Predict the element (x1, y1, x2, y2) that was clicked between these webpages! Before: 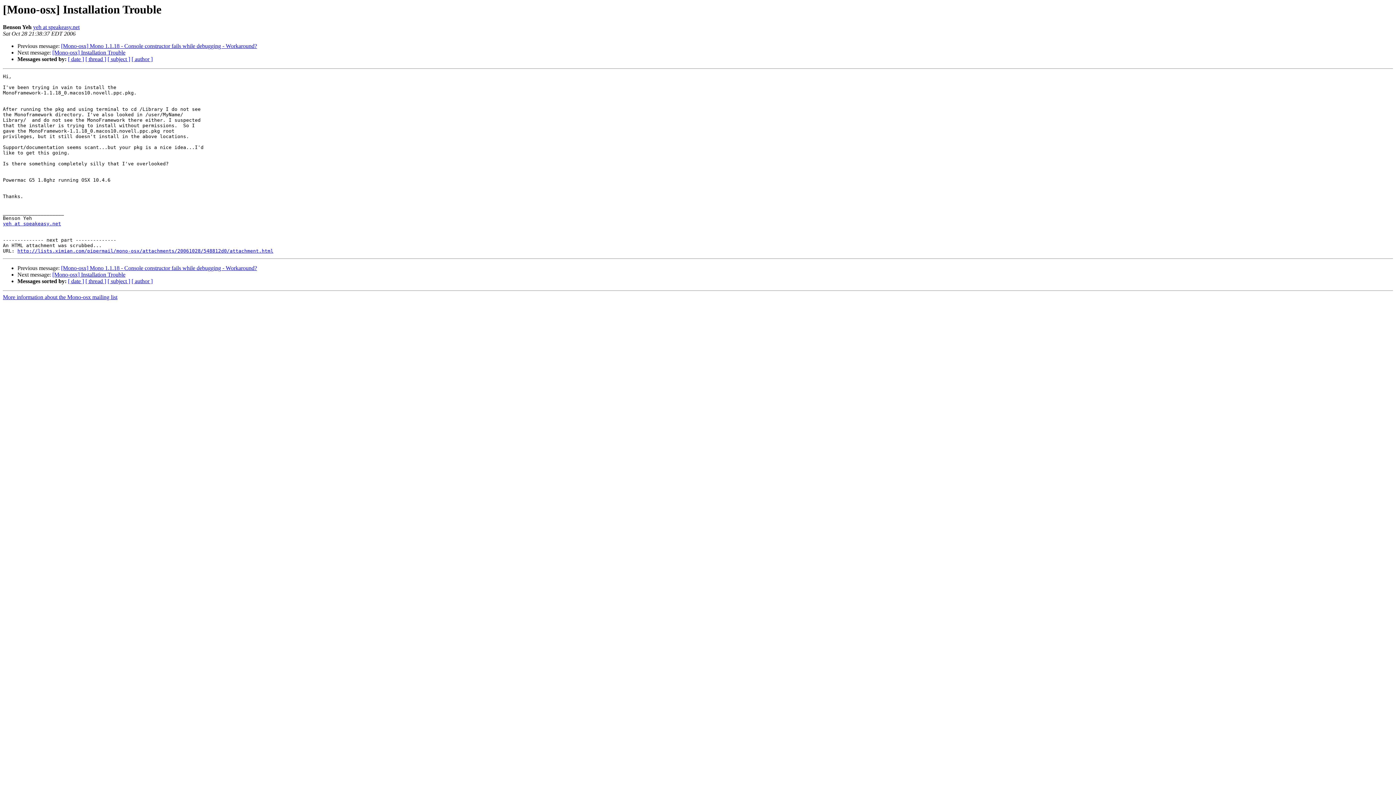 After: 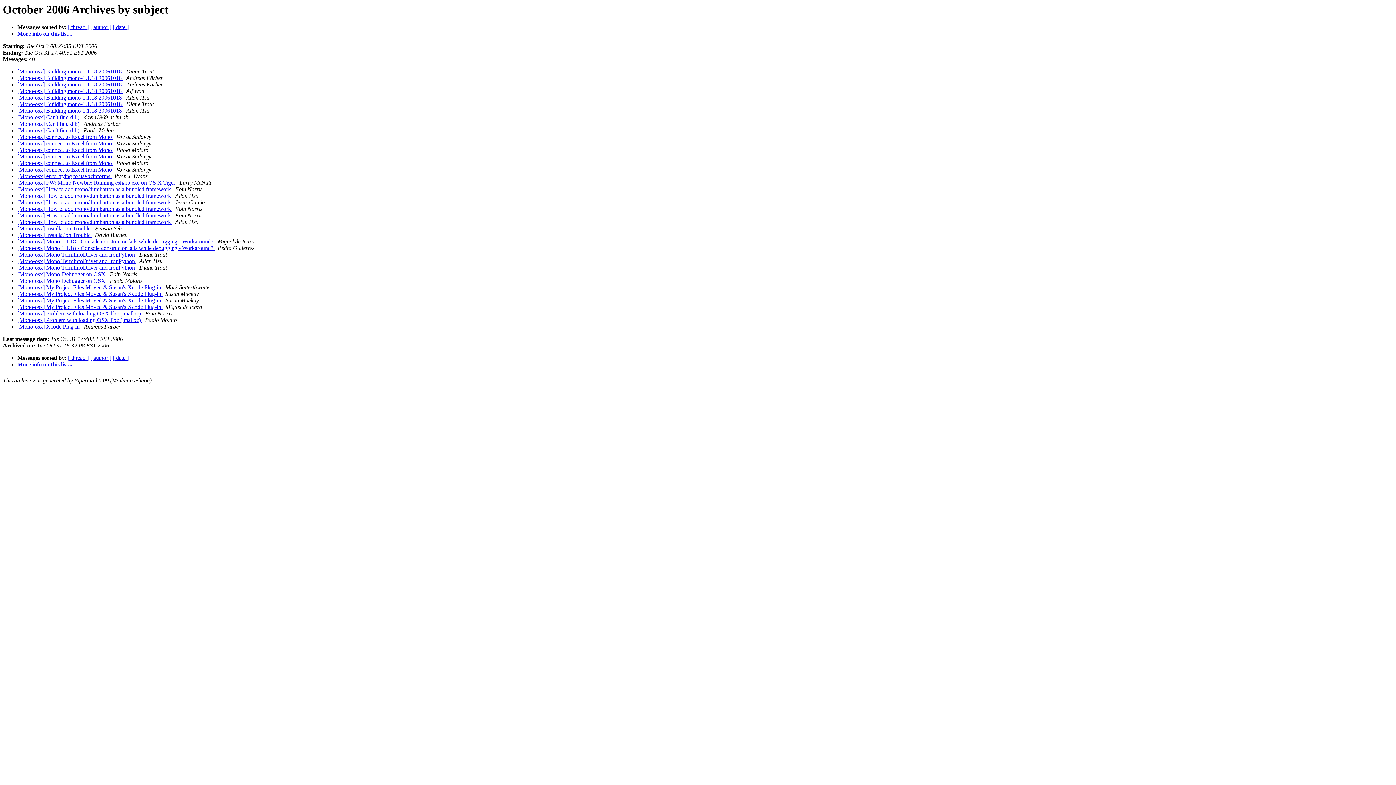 Action: bbox: (107, 278, 130, 284) label: [ subject ]